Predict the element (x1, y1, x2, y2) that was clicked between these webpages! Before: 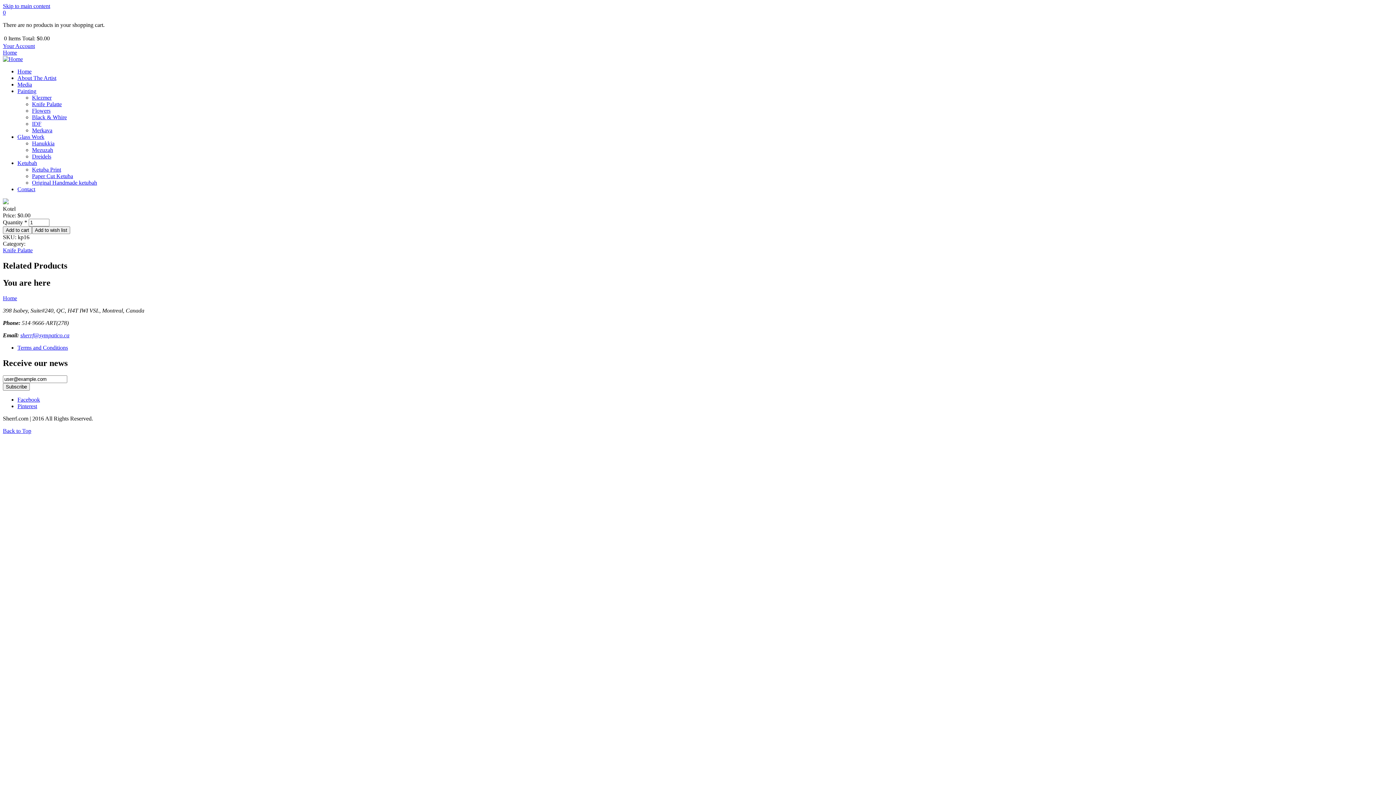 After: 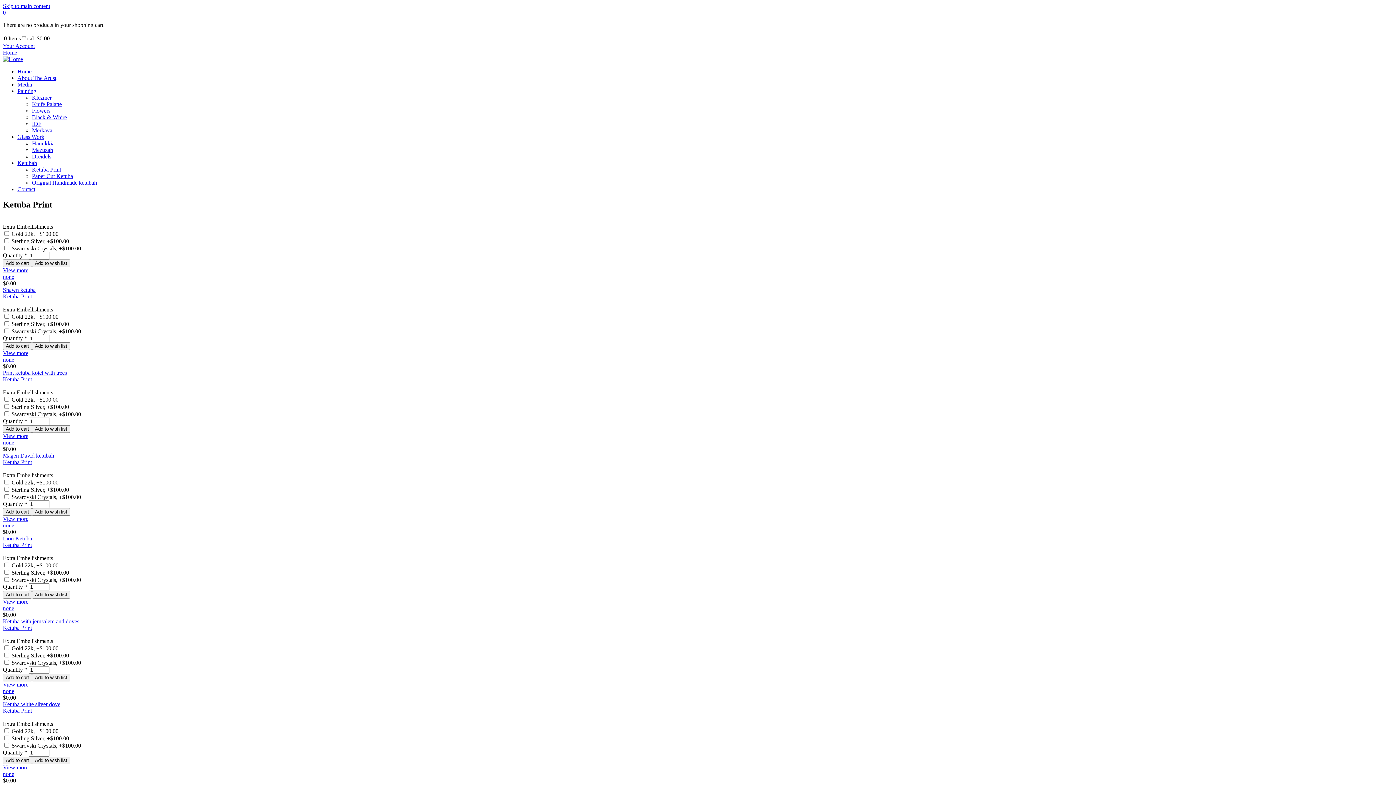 Action: label: Ketuba Print bbox: (32, 166, 61, 172)